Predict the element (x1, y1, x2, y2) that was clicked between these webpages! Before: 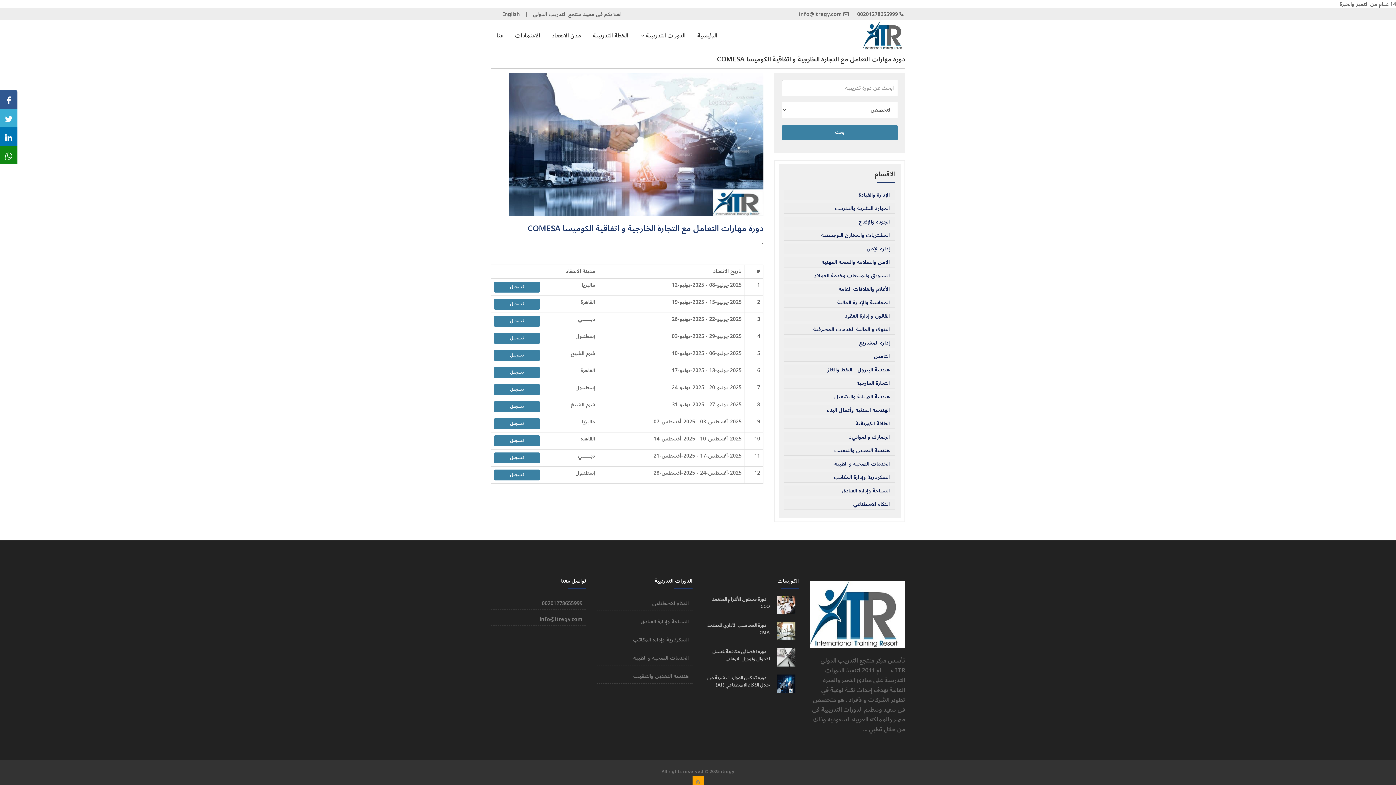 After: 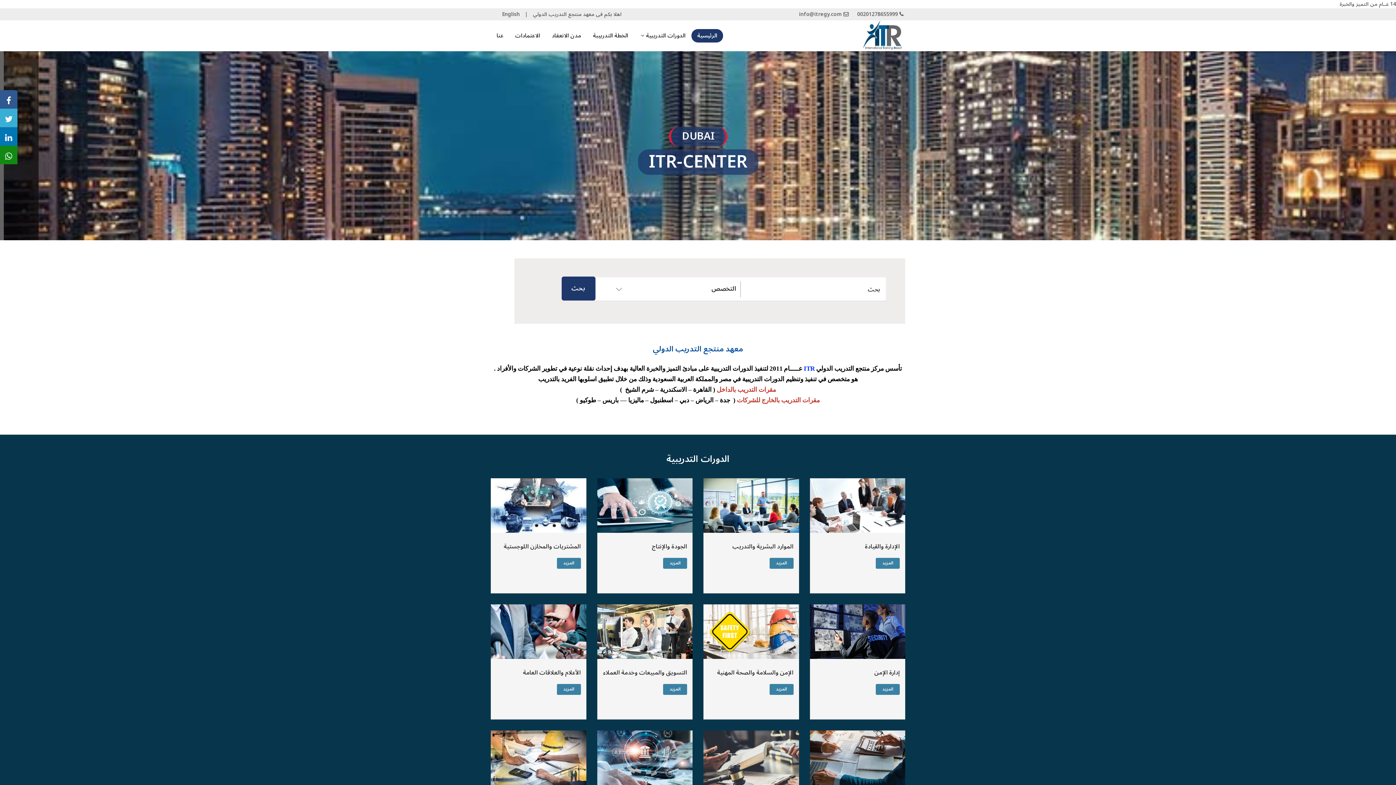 Action: bbox: (691, 29, 723, 42) label: الرئيسية